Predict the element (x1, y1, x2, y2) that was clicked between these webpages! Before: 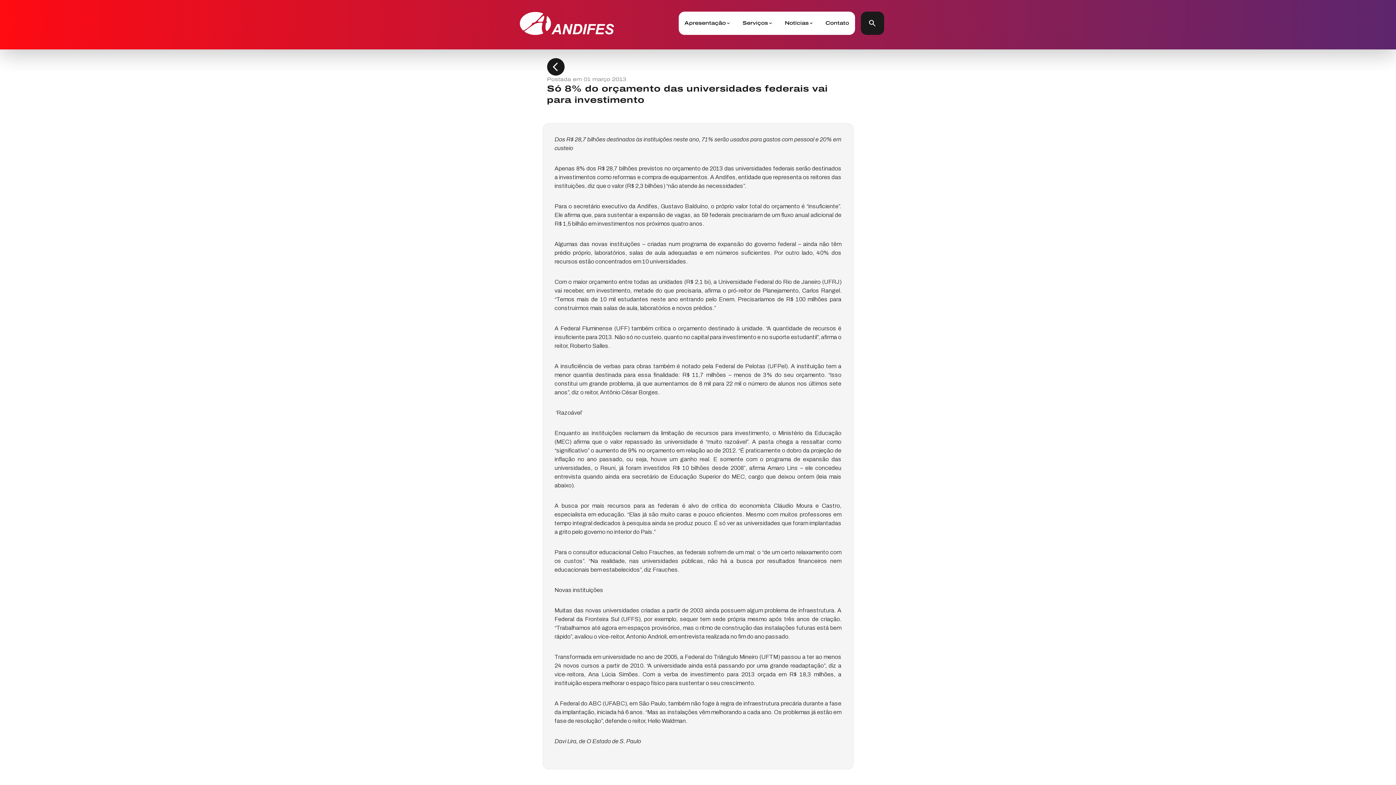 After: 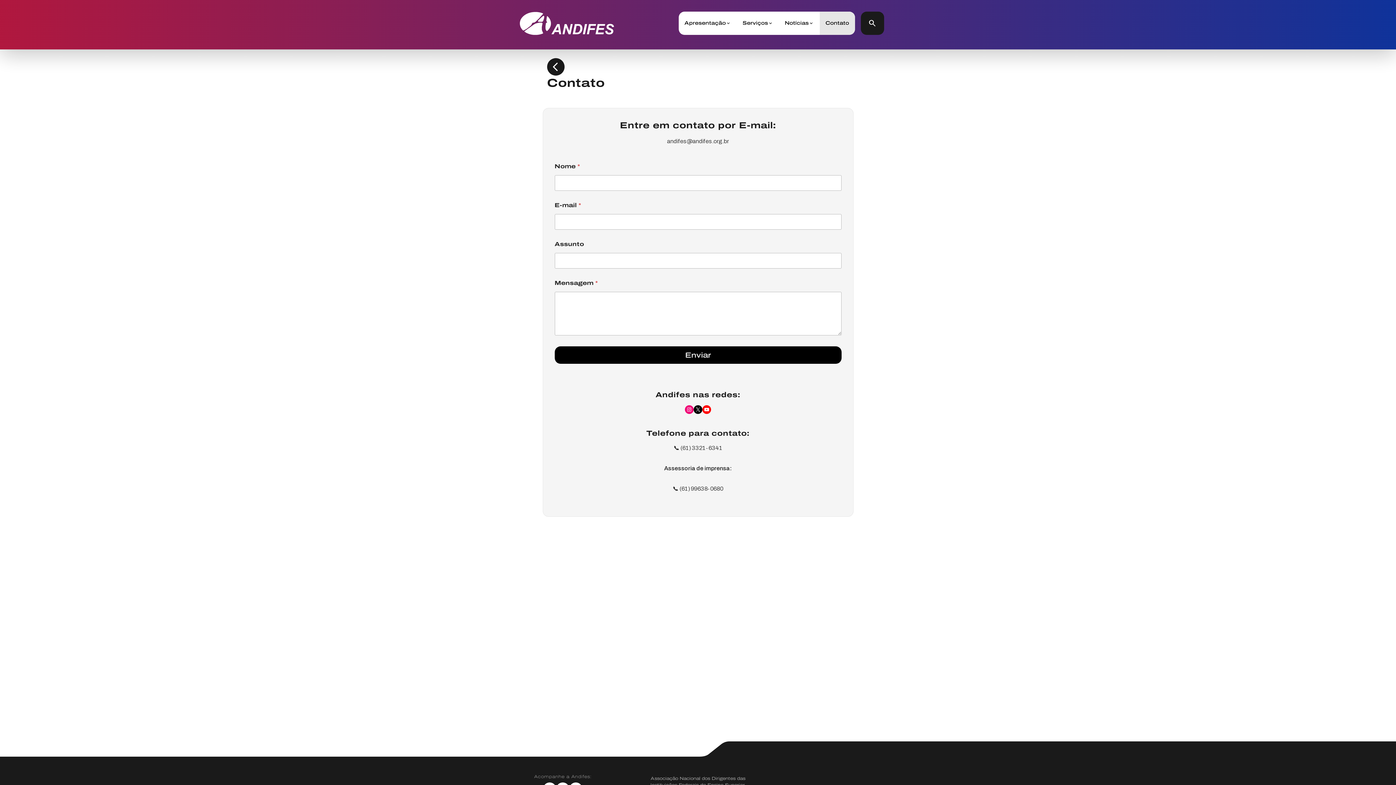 Action: bbox: (825, 20, 849, 25) label: Contato